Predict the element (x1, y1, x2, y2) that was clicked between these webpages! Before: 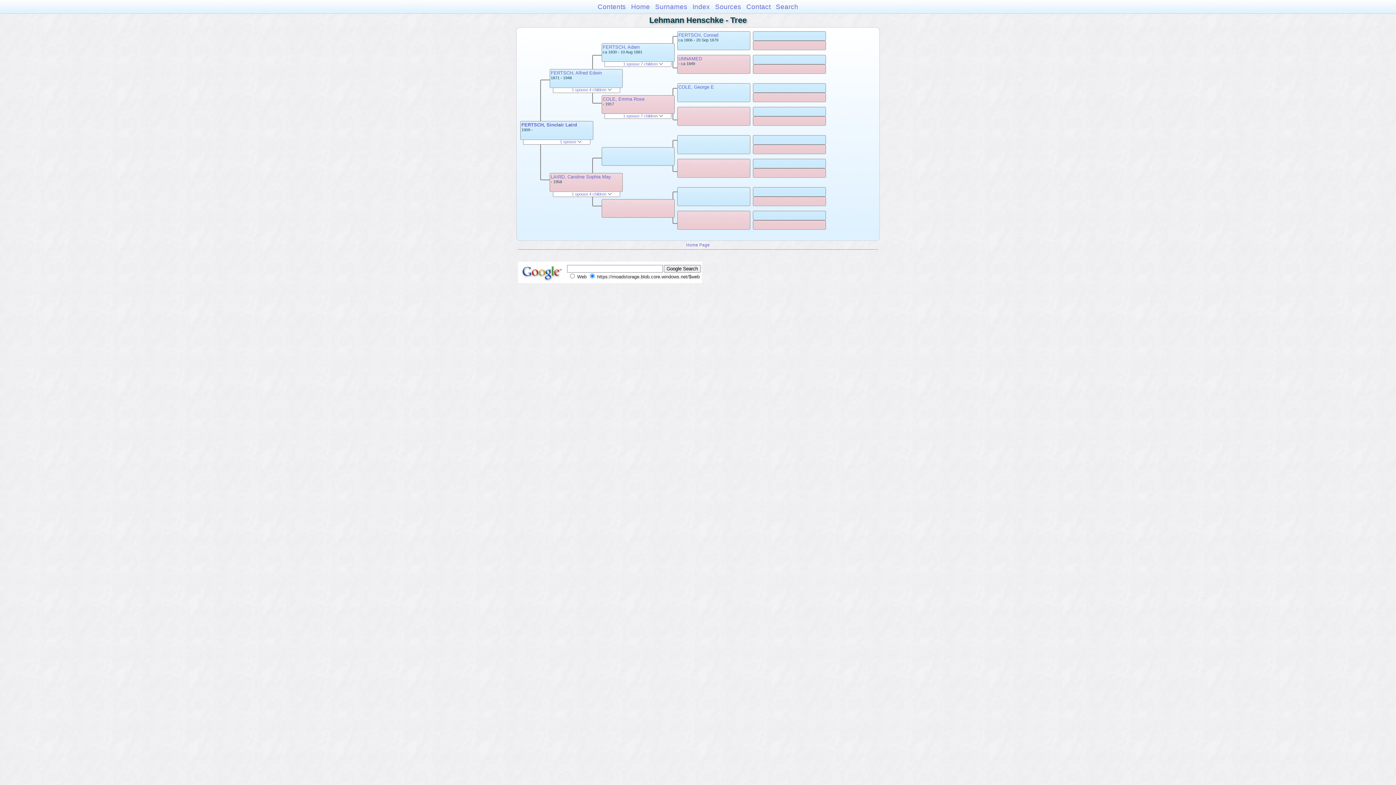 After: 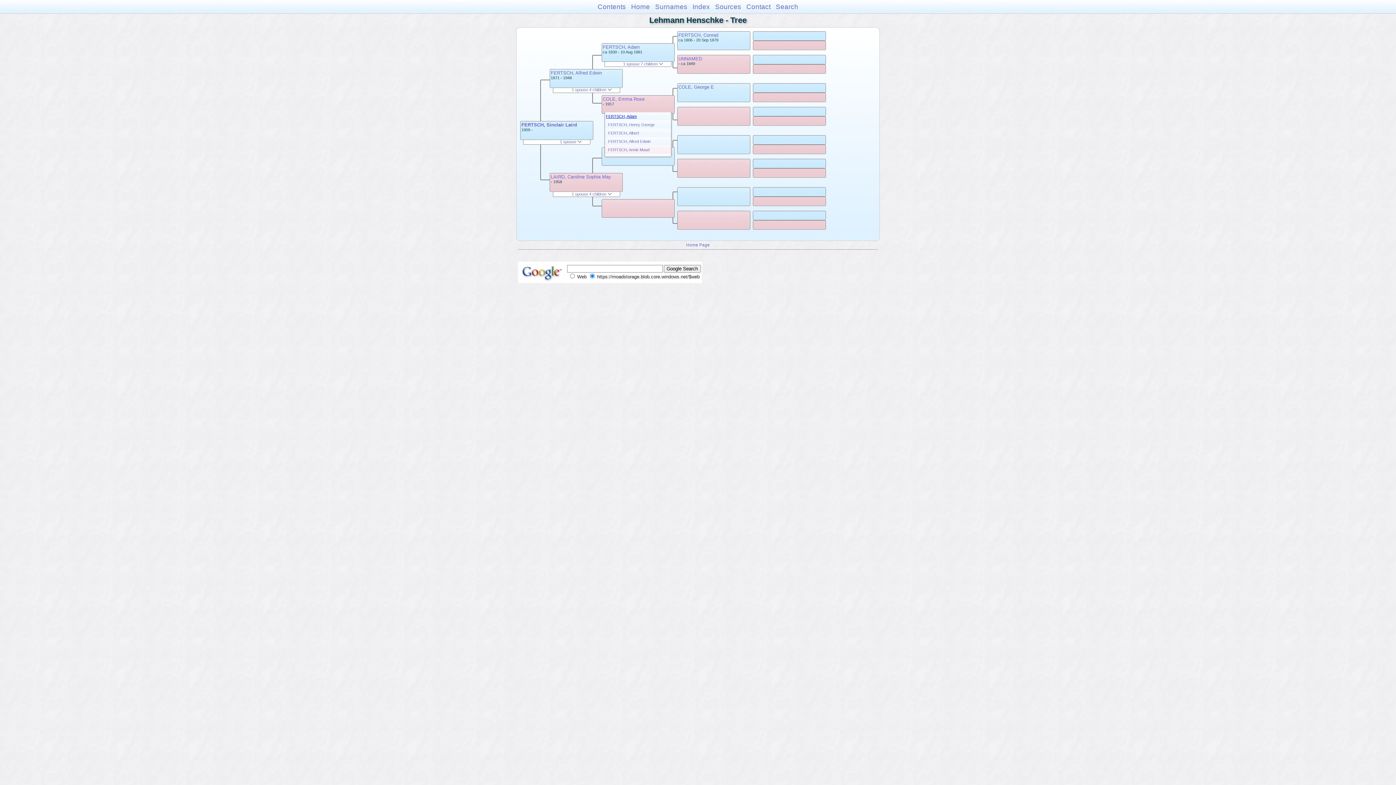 Action: bbox: (623, 113, 663, 118) label: 1 spouse 7 children 